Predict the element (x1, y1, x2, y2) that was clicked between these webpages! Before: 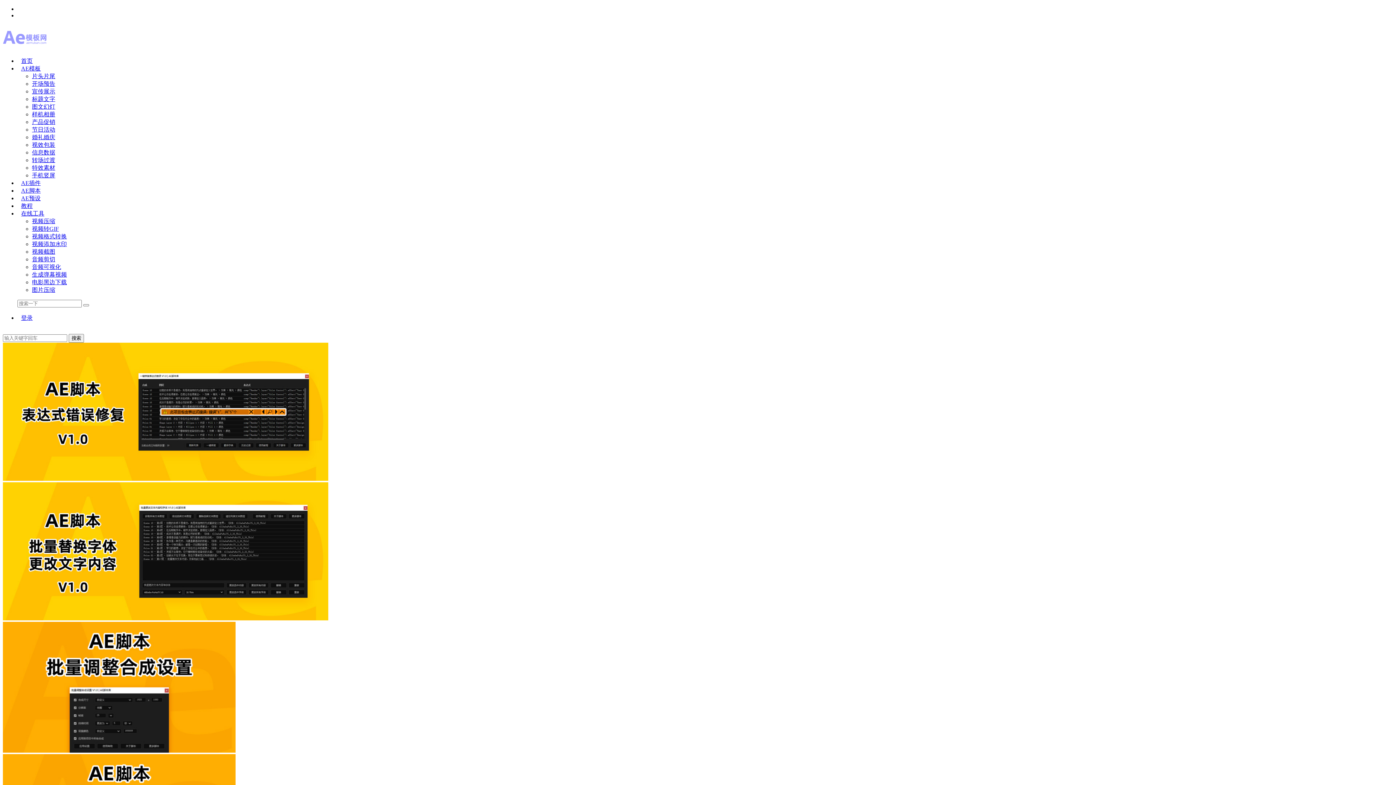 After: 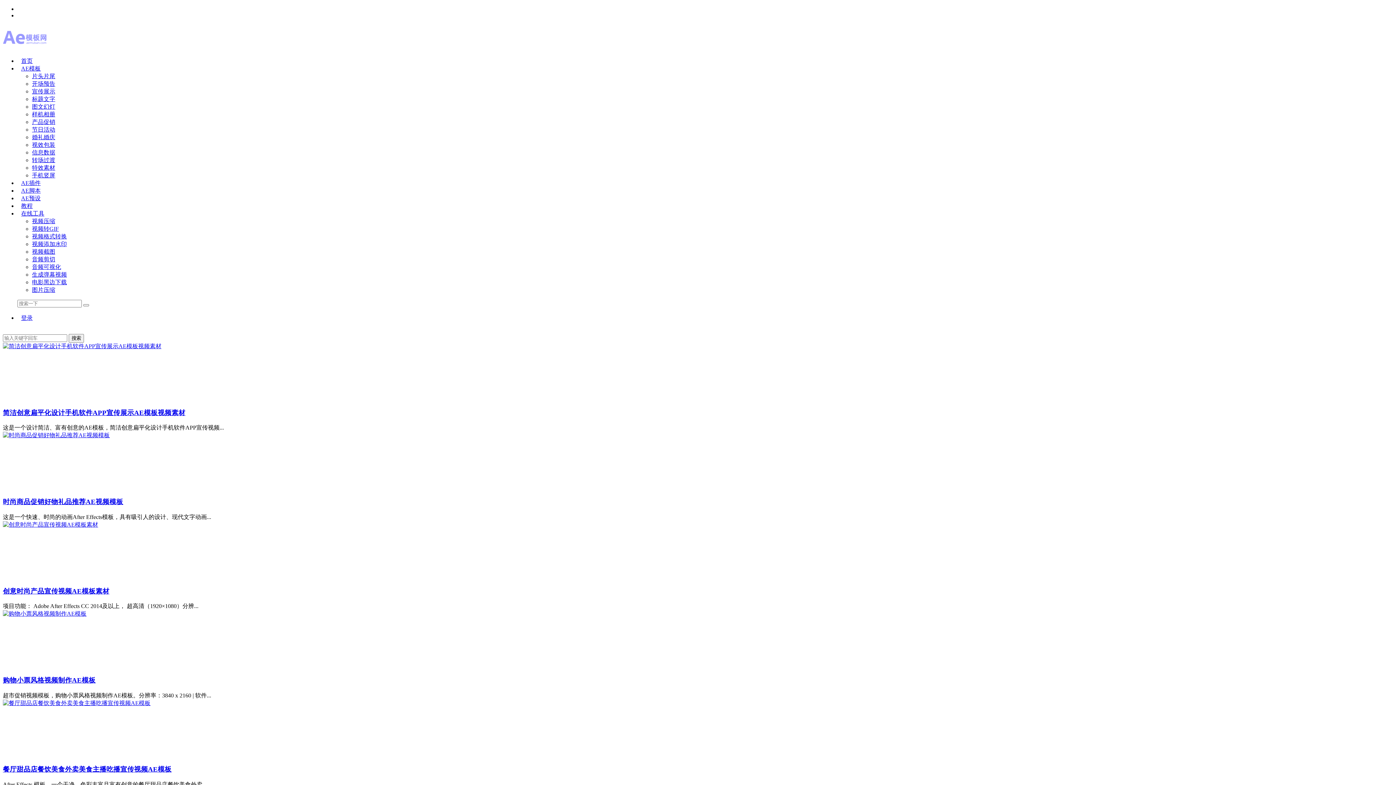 Action: bbox: (32, 118, 55, 125) label: 产品促销